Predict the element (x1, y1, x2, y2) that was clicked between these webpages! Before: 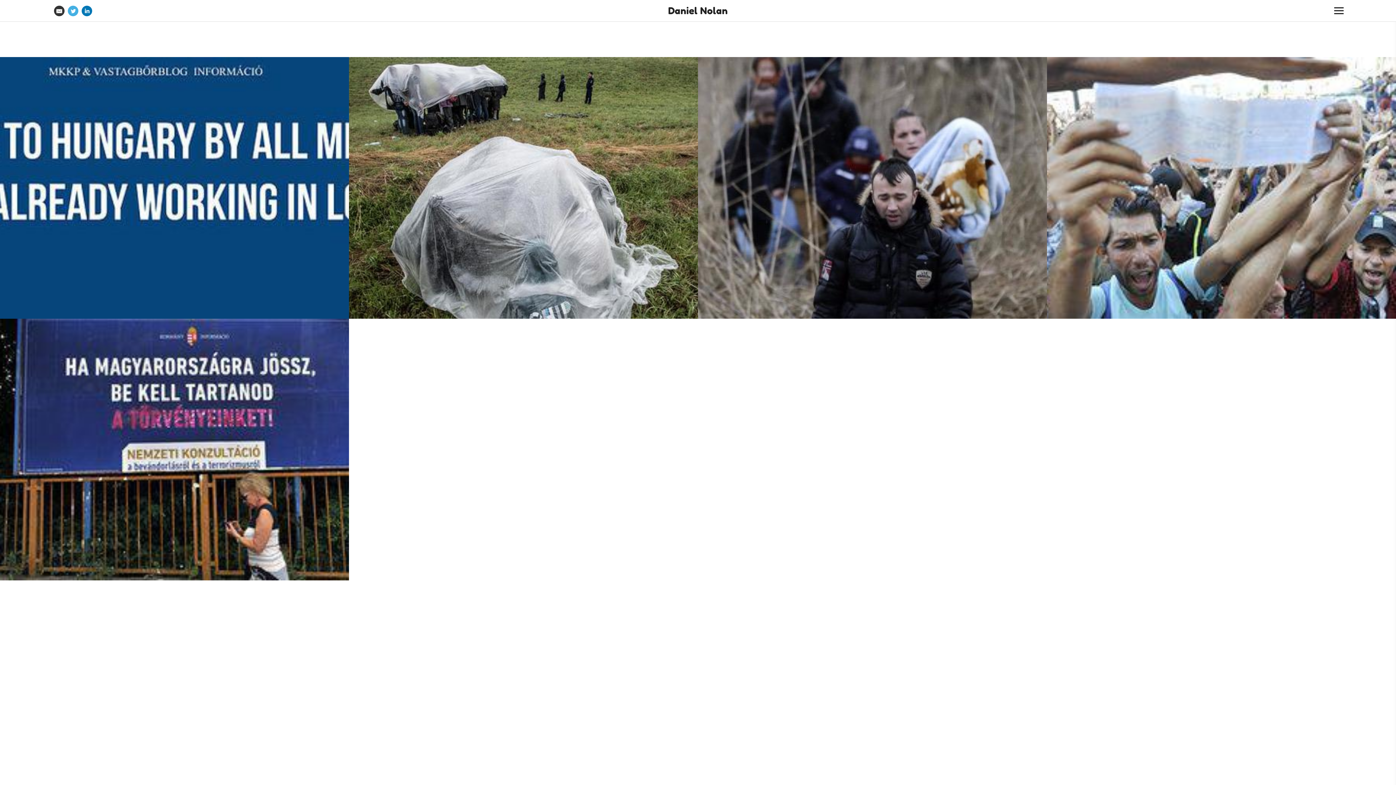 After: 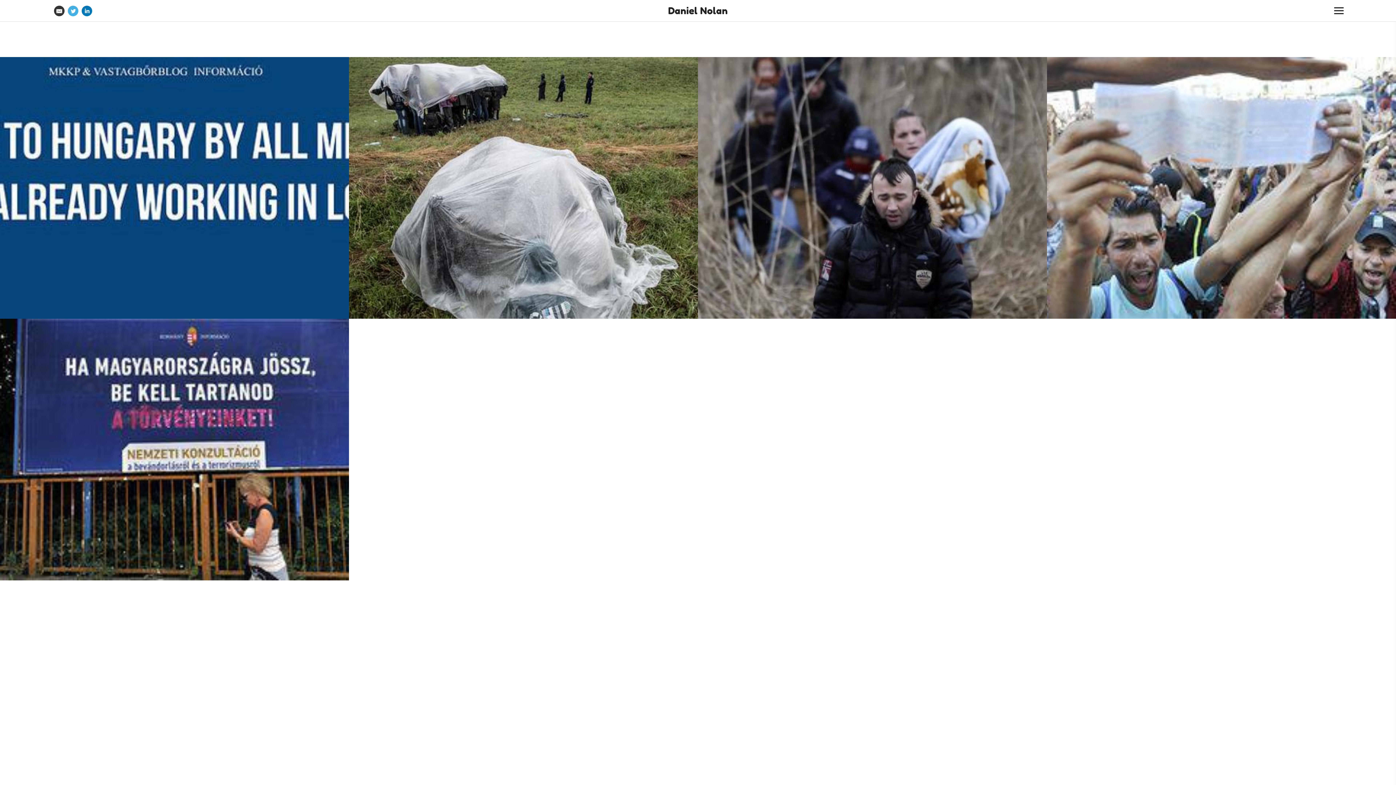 Action: bbox: (81, 5, 92, 16)